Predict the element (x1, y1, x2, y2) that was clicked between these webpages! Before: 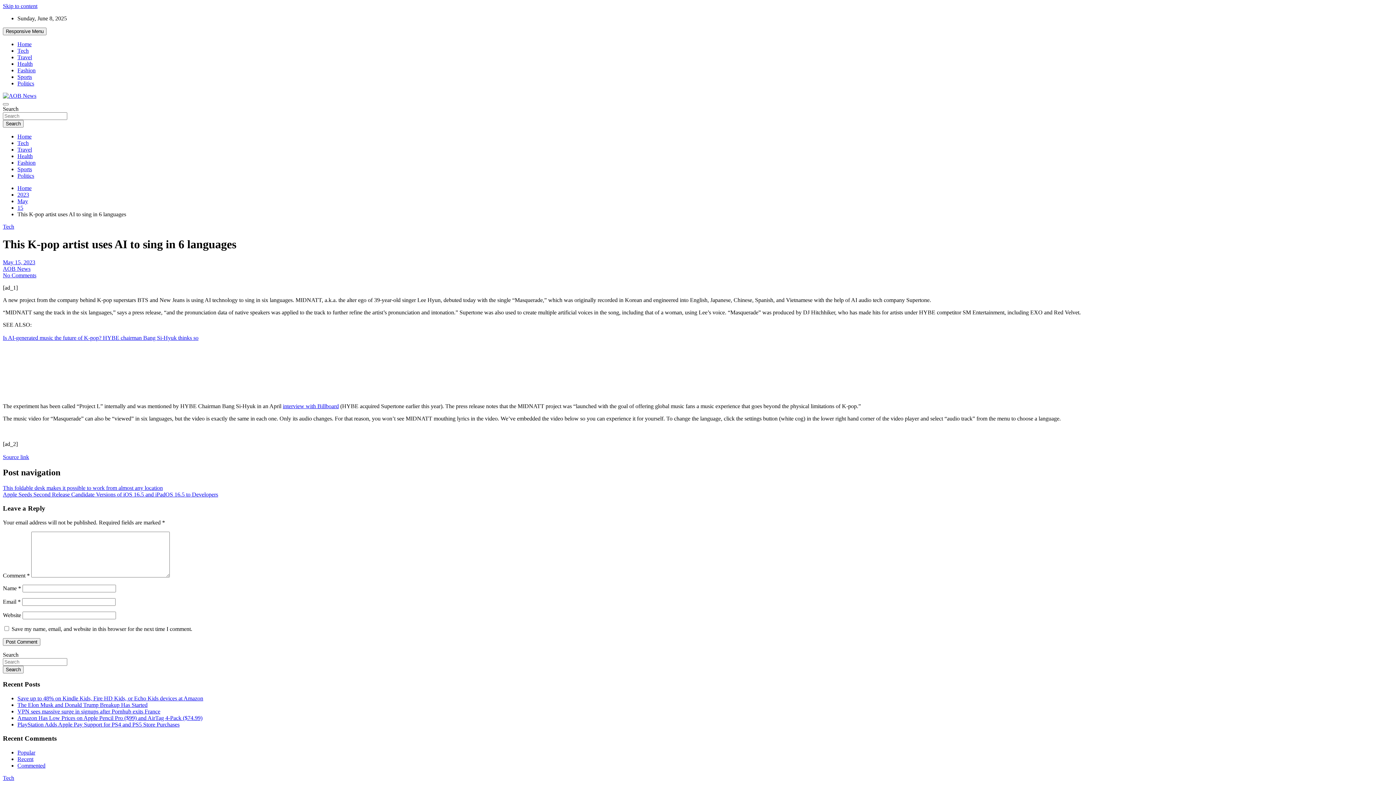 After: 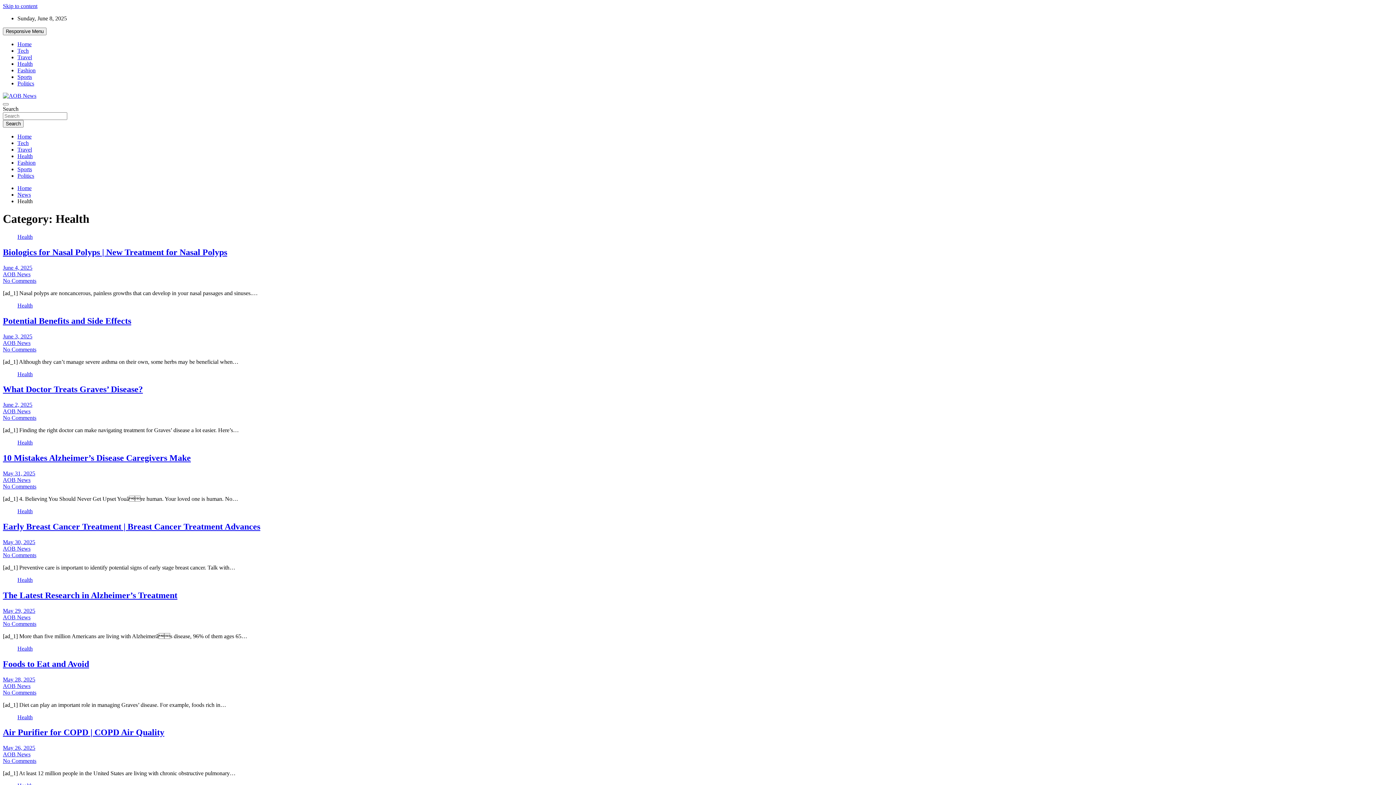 Action: label: Health bbox: (17, 60, 32, 66)